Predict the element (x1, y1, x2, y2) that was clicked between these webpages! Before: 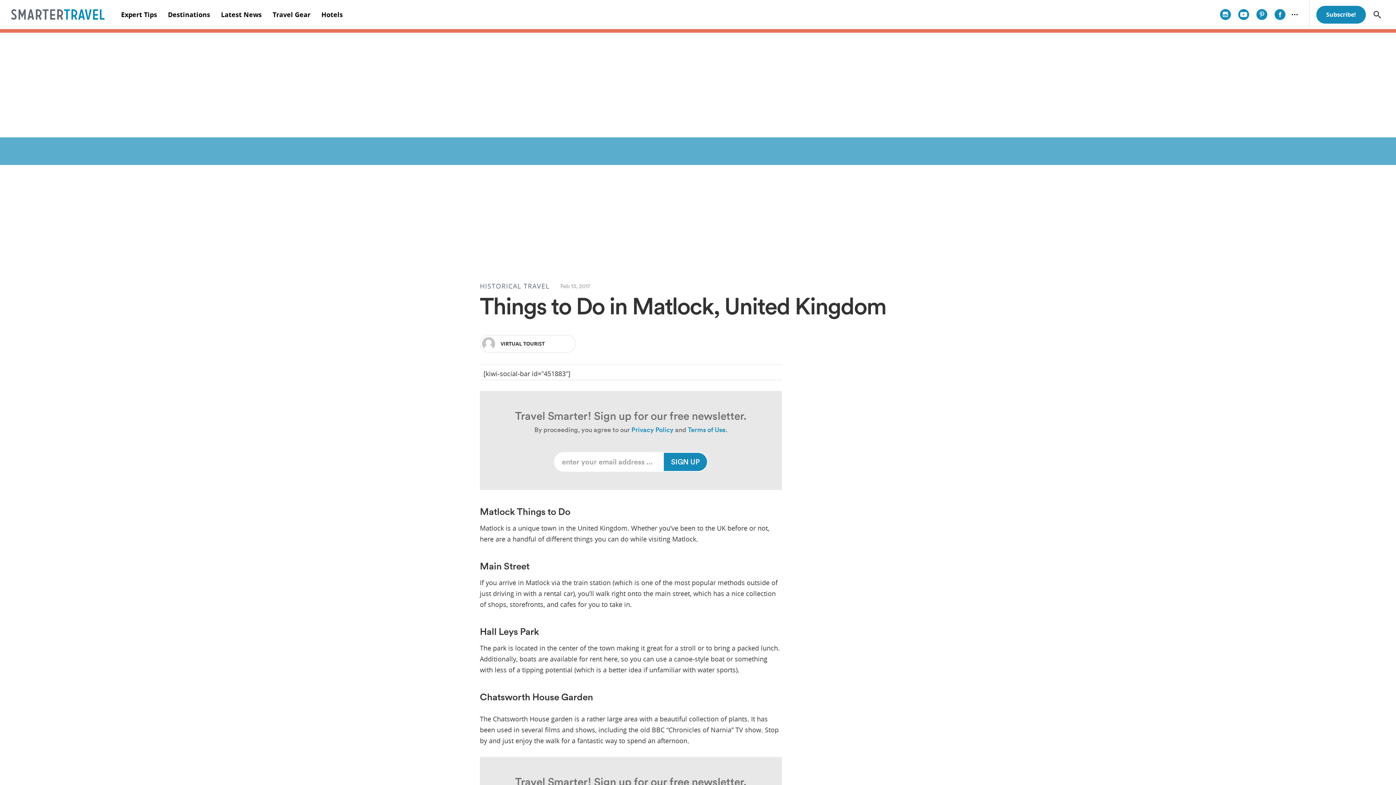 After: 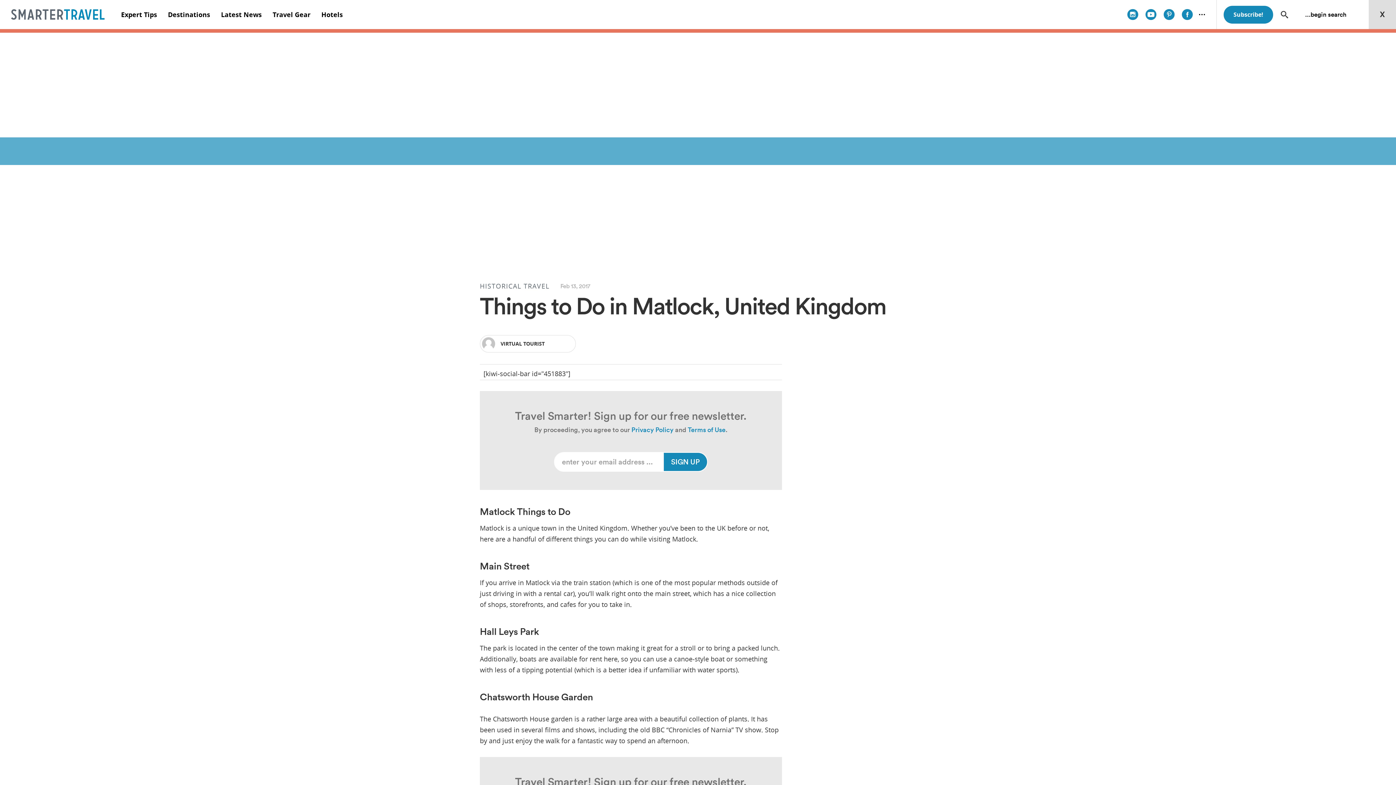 Action: bbox: (1373, 9, 1381, 19)